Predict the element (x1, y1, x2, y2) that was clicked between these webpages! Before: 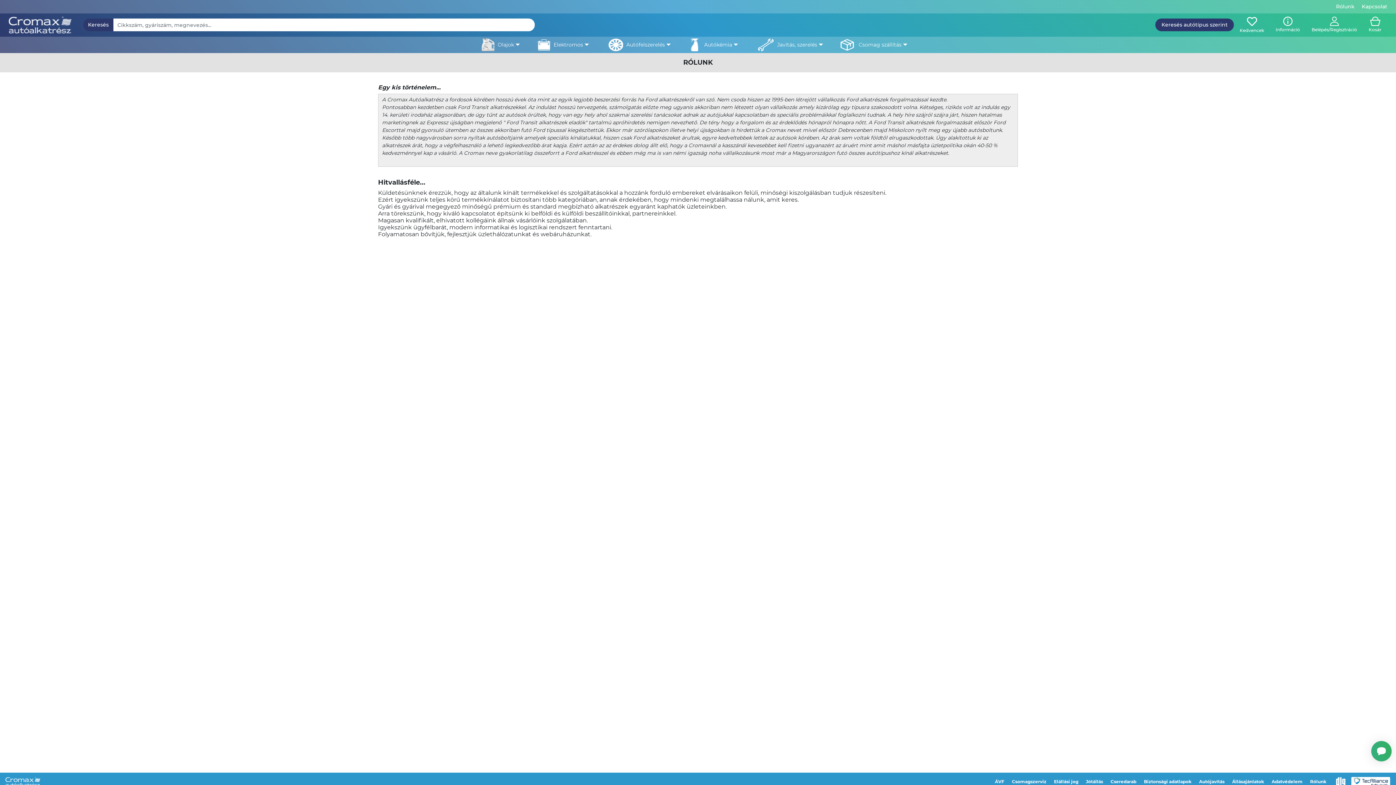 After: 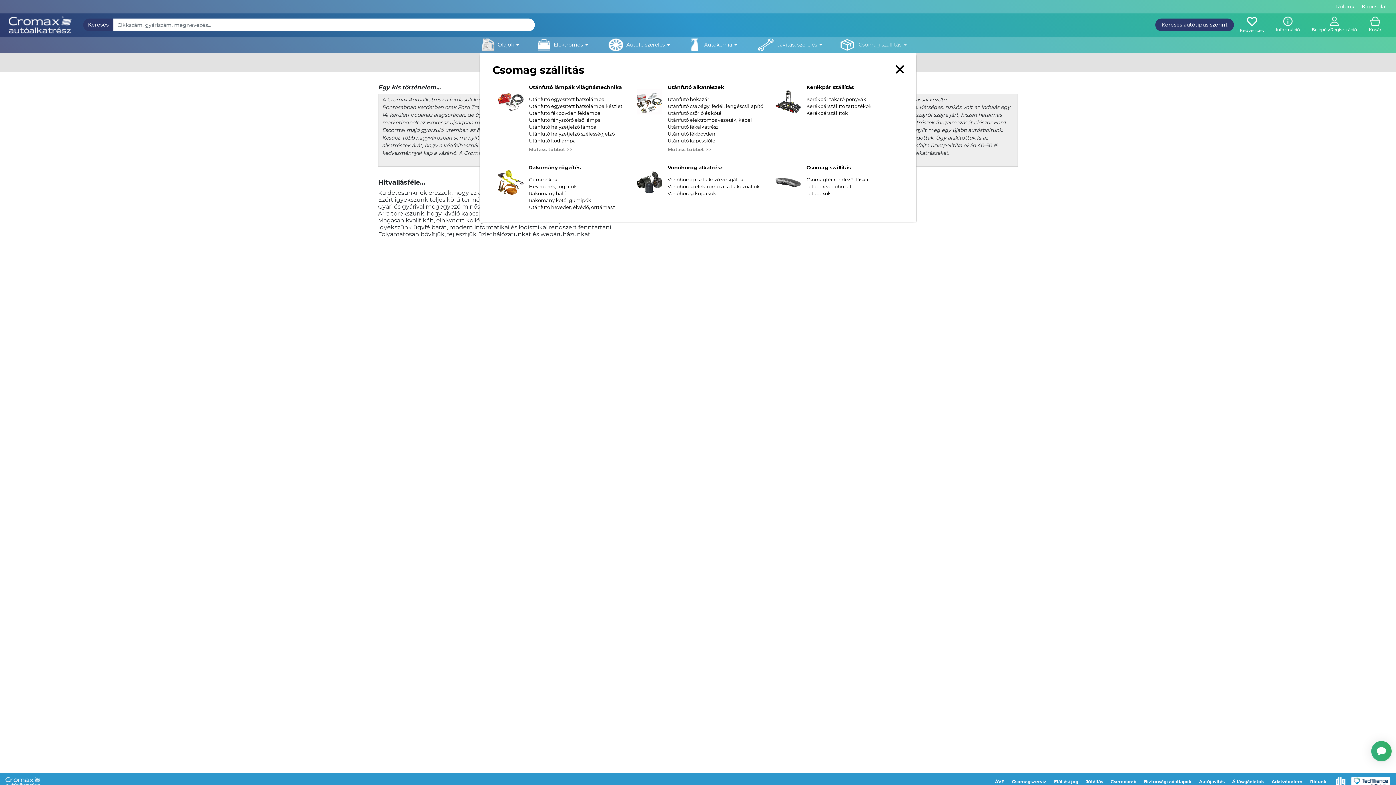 Action: label: Csomag szállítás bbox: (858, 40, 901, 48)